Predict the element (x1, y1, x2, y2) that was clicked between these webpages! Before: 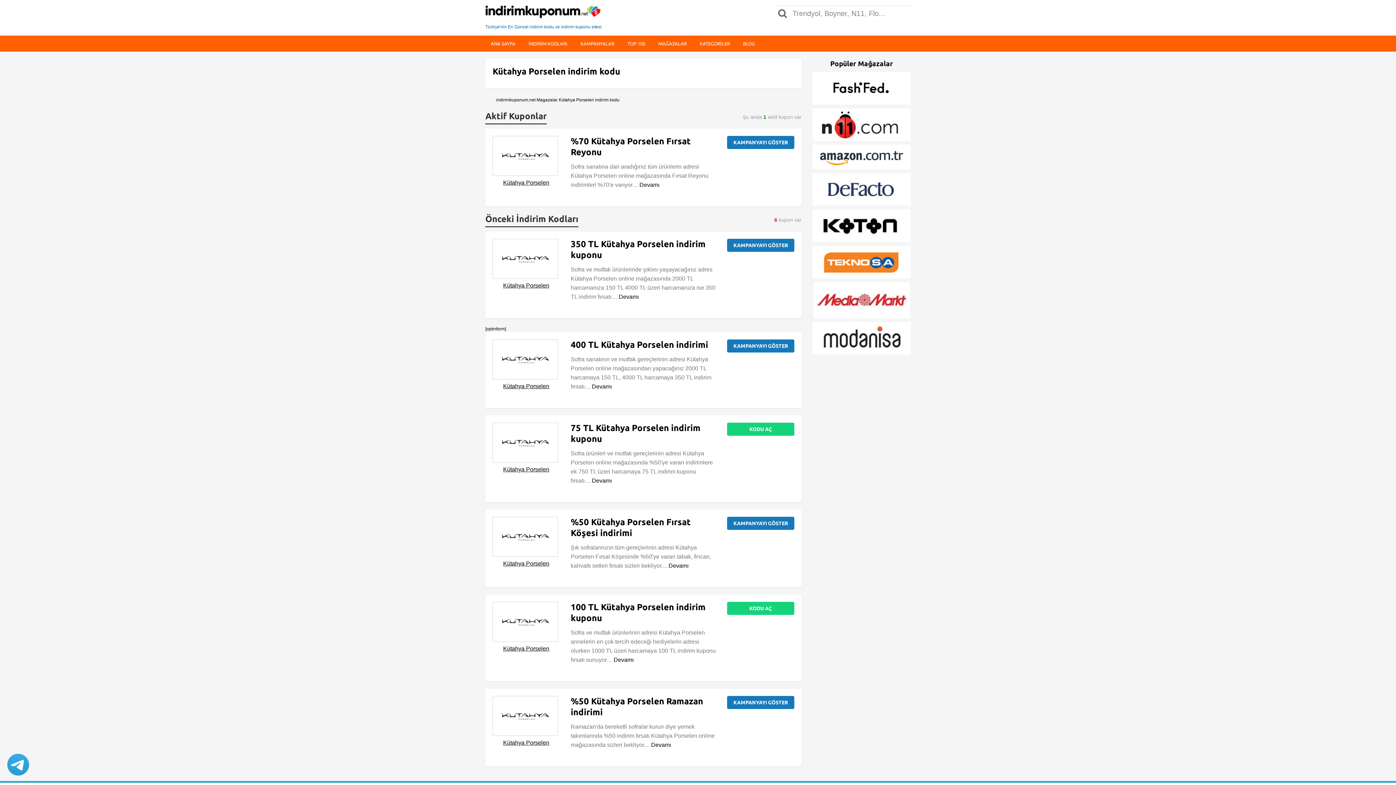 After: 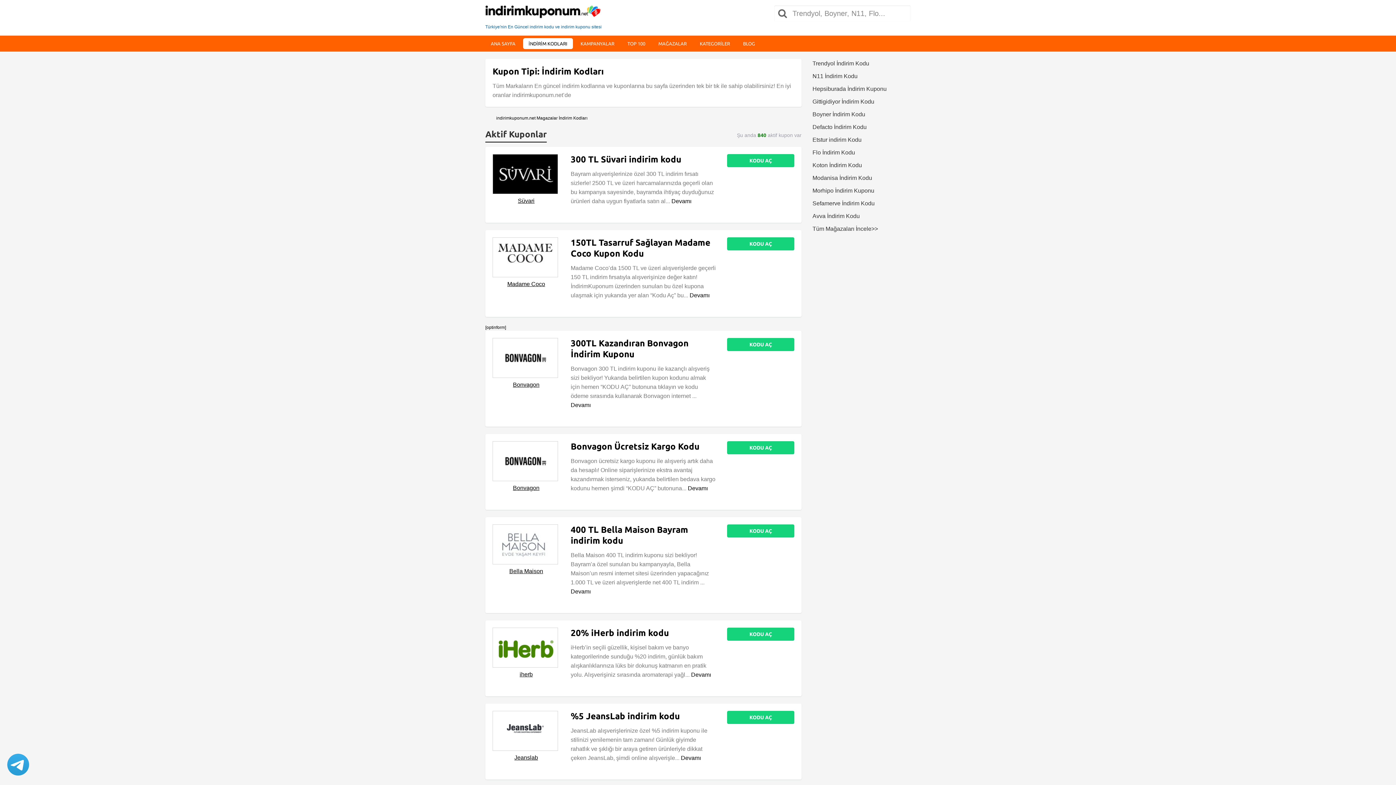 Action: label: İNDİRİM KODLARI bbox: (523, 38, 573, 49)